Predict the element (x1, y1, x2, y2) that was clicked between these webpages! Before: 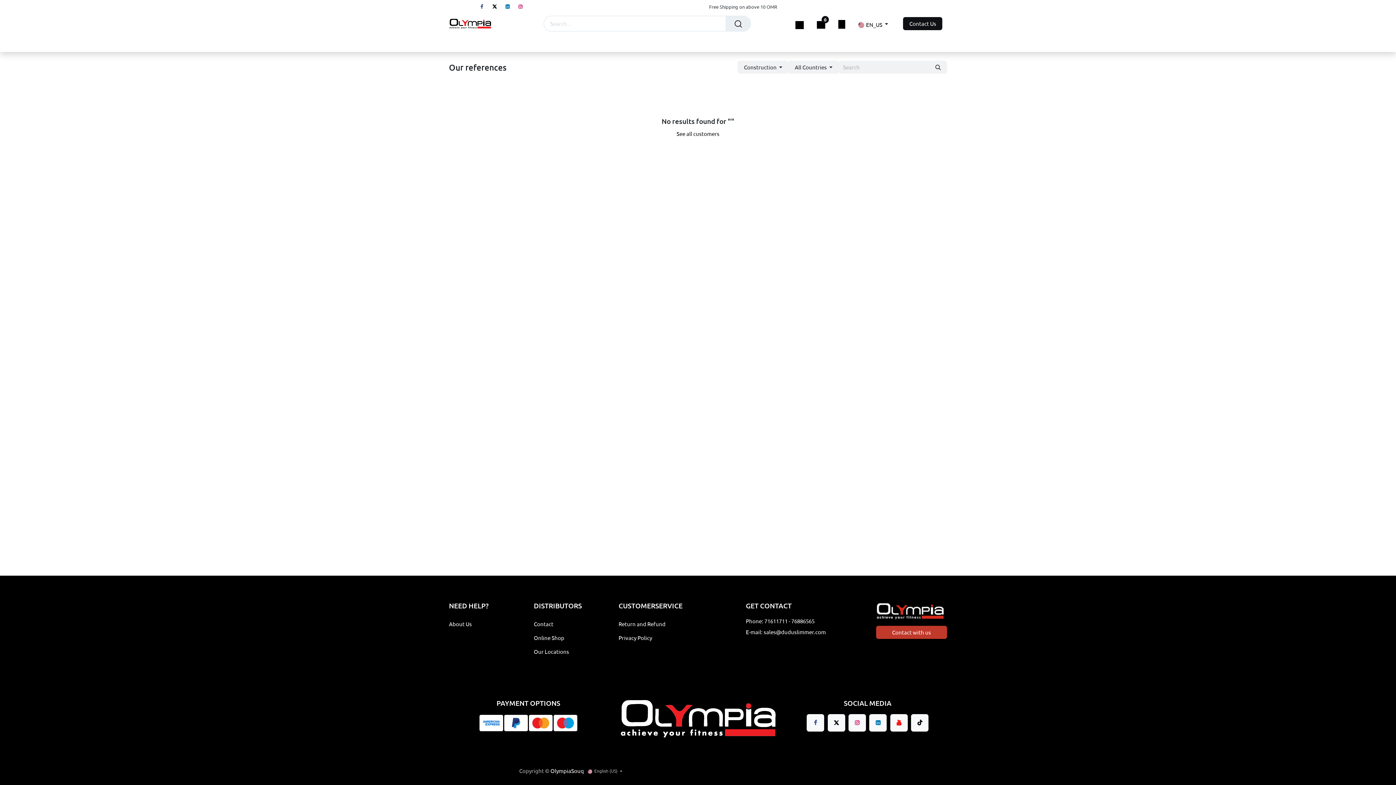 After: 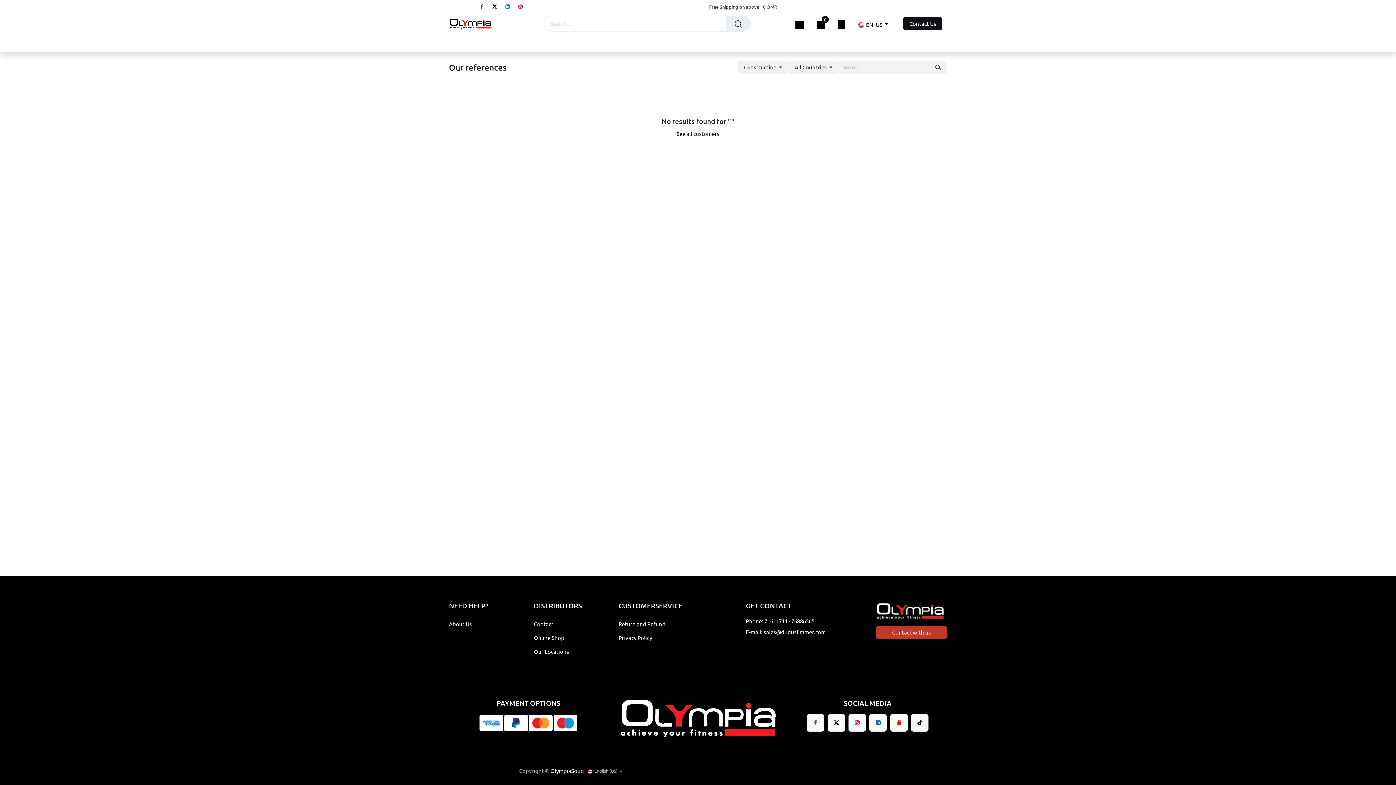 Action: label: eCommerce cart bbox: (795, 19, 804, 29)